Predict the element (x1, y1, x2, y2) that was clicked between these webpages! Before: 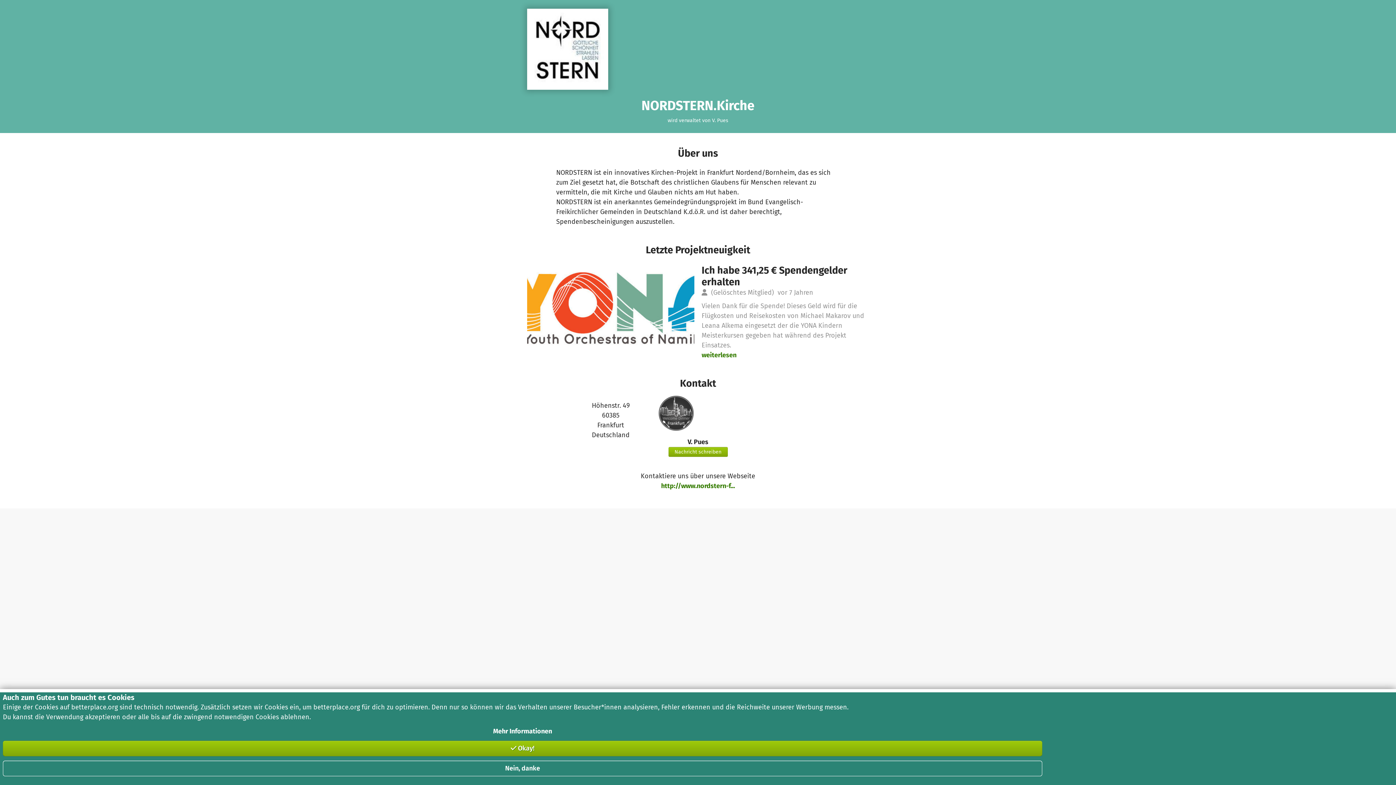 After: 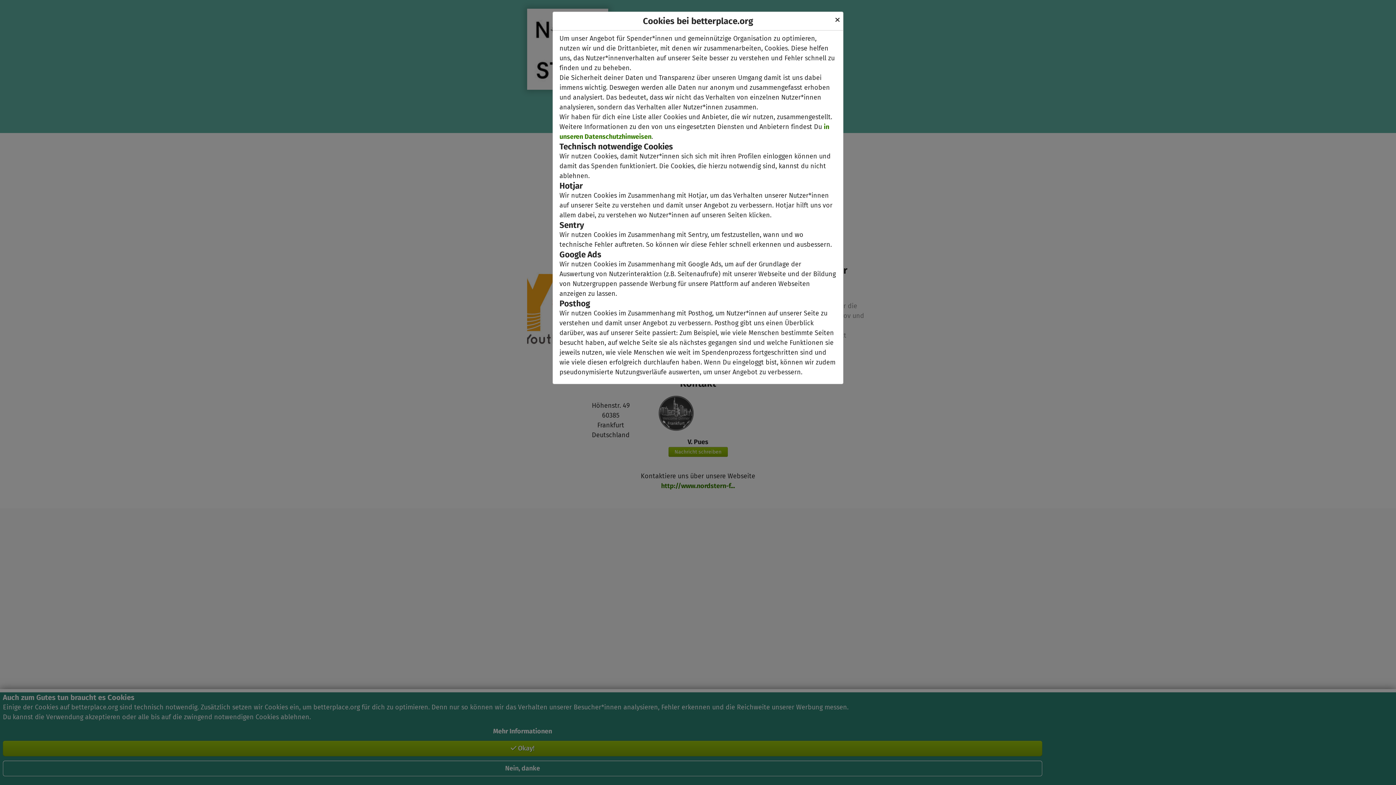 Action: bbox: (2, 726, 1042, 736) label: Mehr Informationen